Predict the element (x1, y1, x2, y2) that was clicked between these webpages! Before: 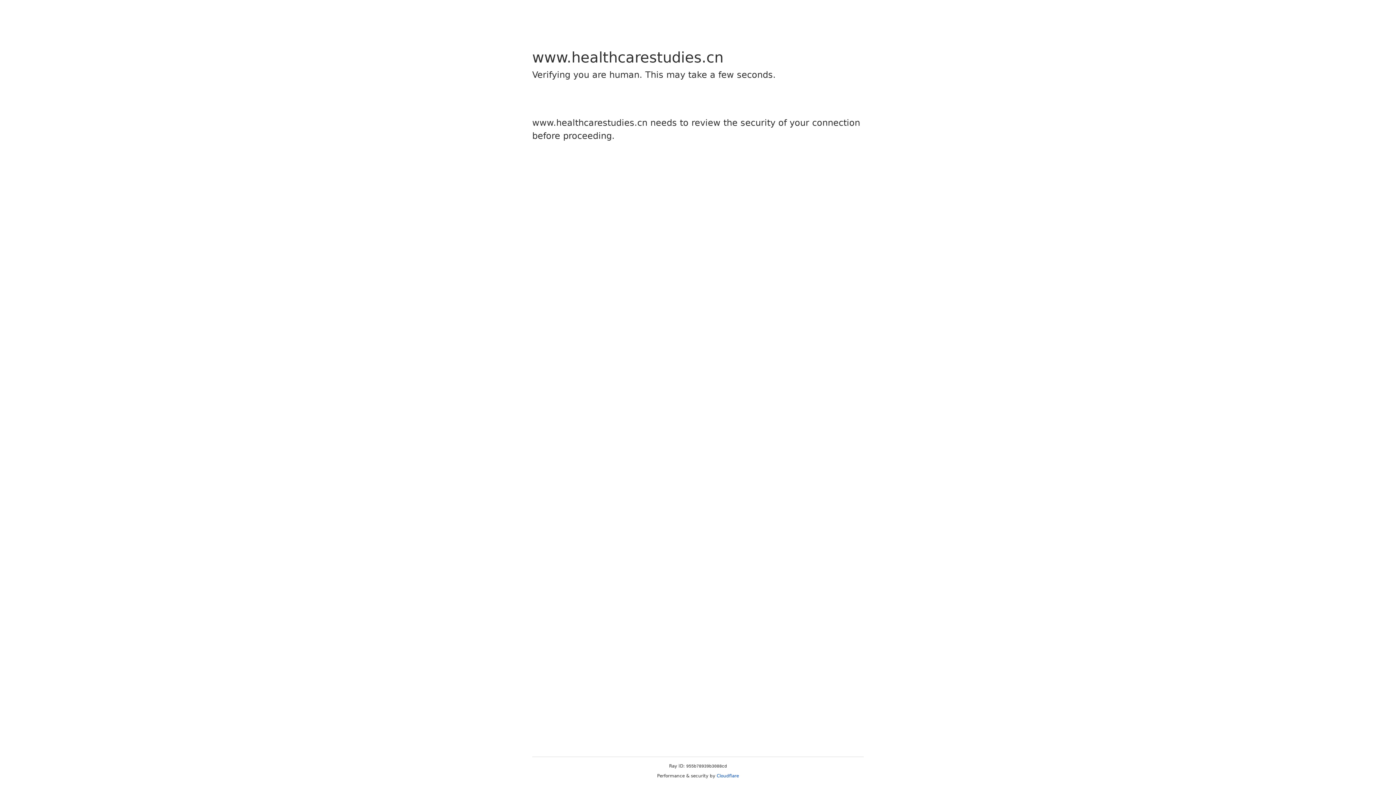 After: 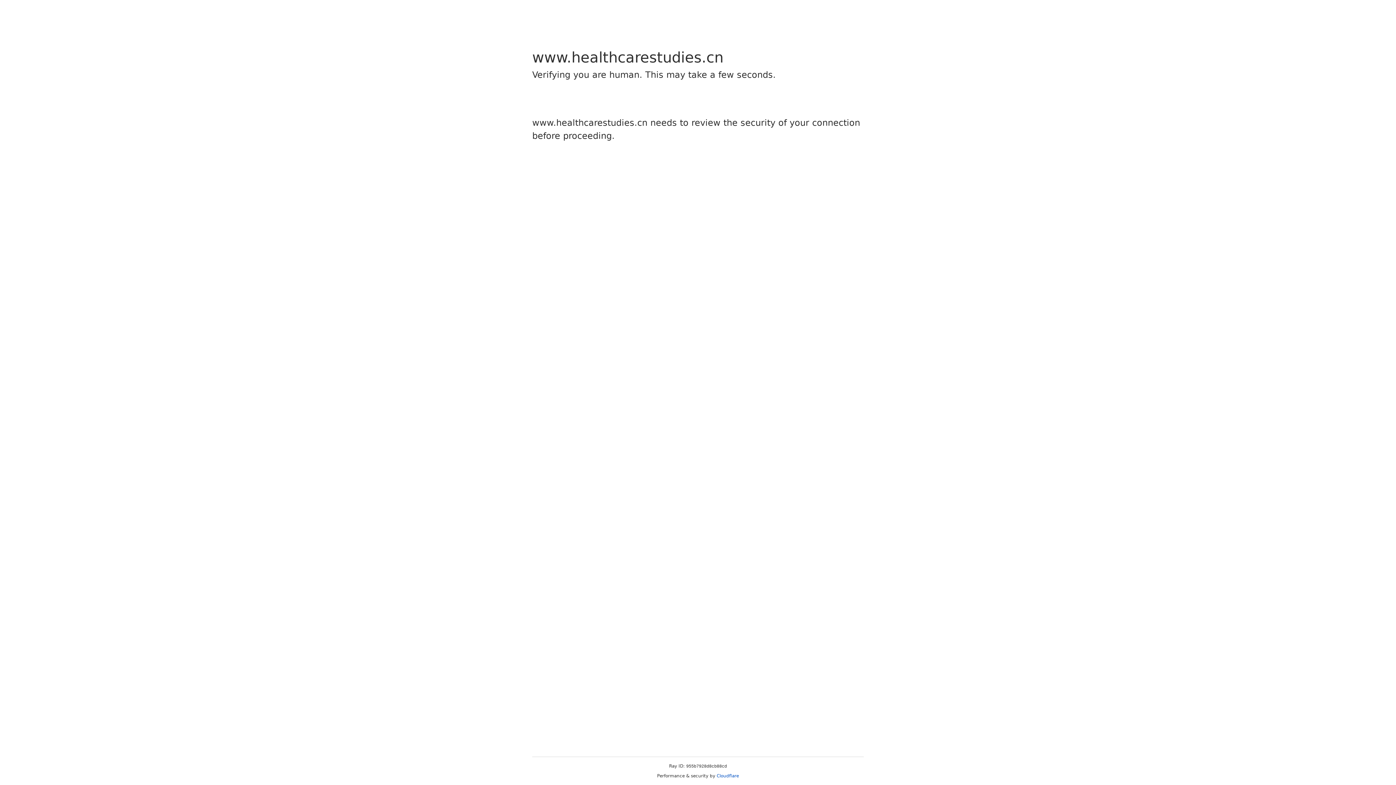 Action: bbox: (716, 773, 739, 778) label: Cloudflare